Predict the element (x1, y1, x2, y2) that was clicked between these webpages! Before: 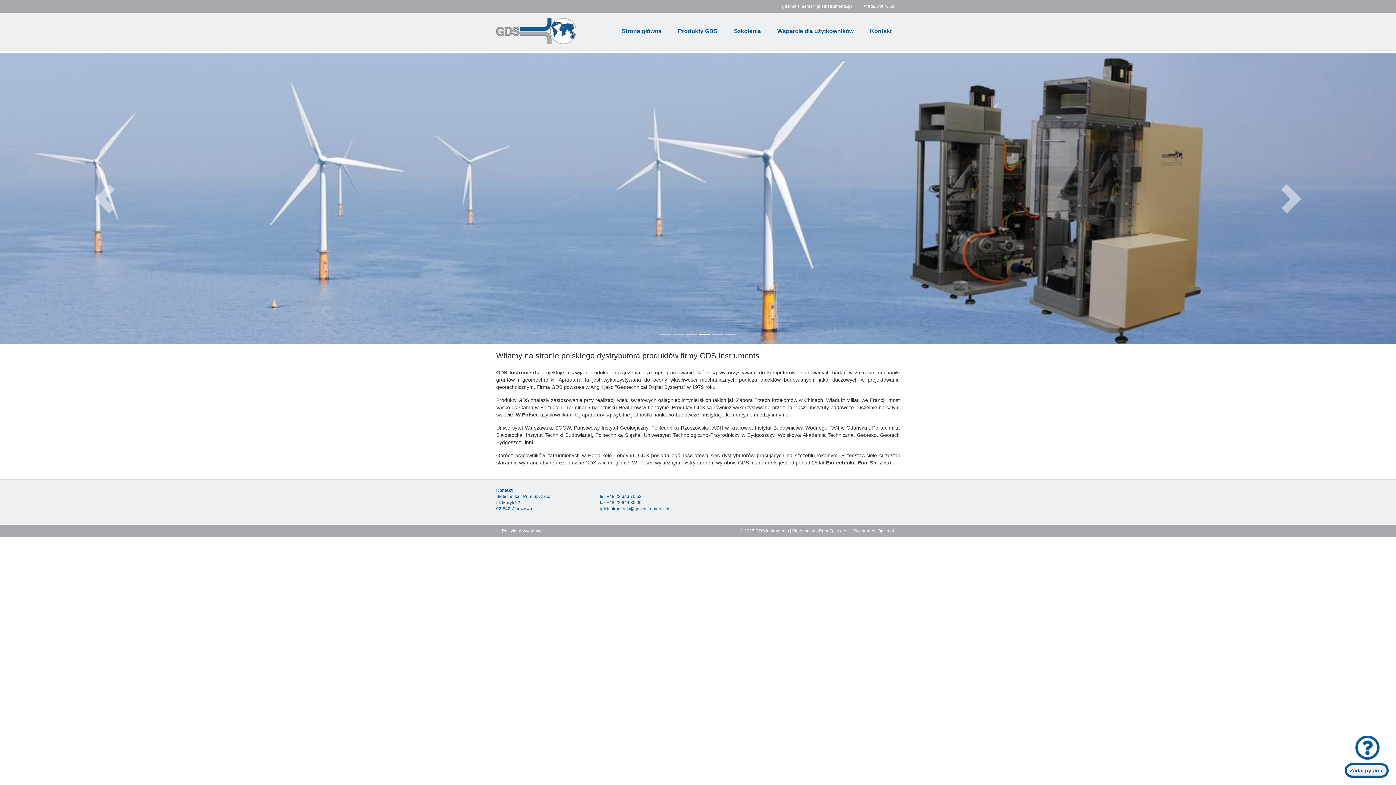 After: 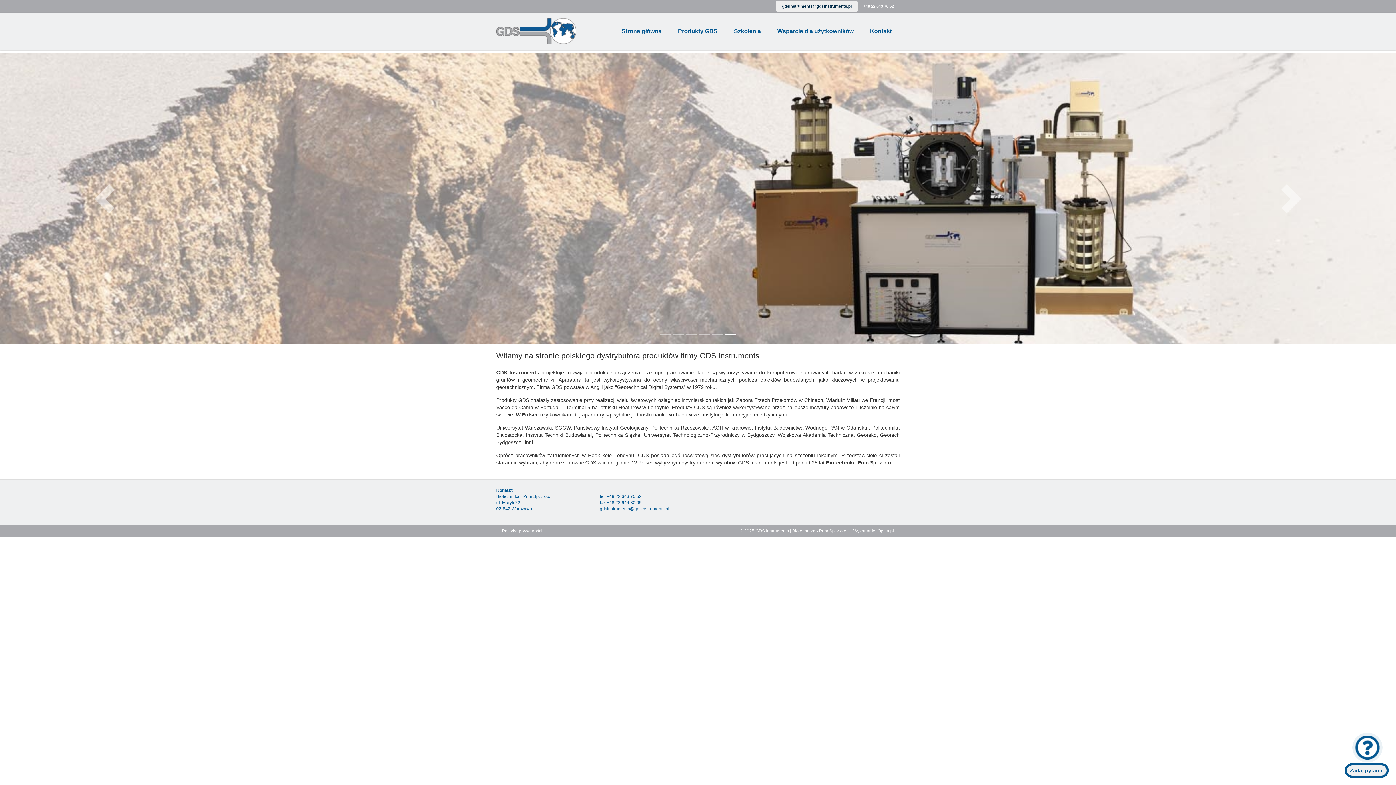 Action: bbox: (776, 0, 857, 12) label: gdsinstruments@gdsinstruments.pl